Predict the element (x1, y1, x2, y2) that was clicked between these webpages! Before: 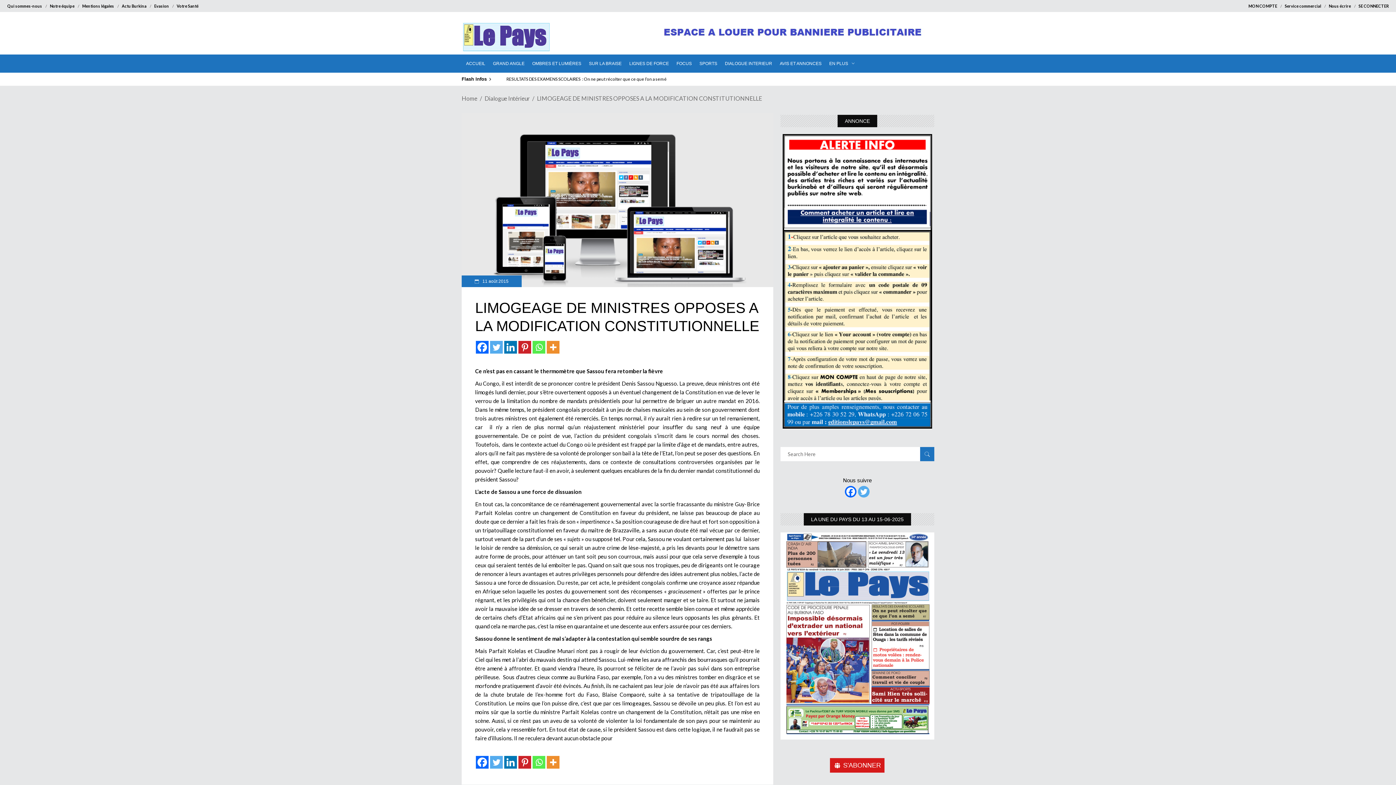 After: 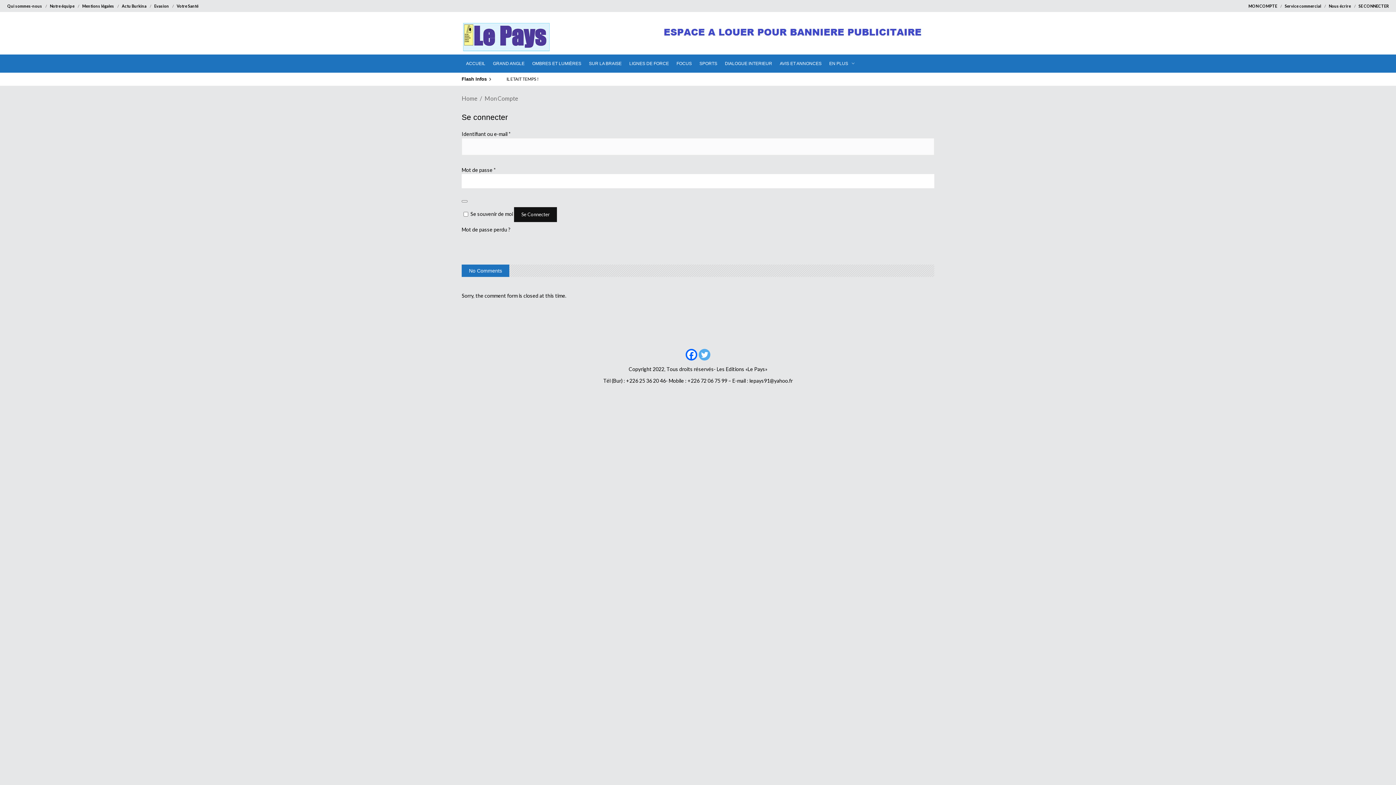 Action: label: MON COMPTE bbox: (1248, 3, 1277, 8)